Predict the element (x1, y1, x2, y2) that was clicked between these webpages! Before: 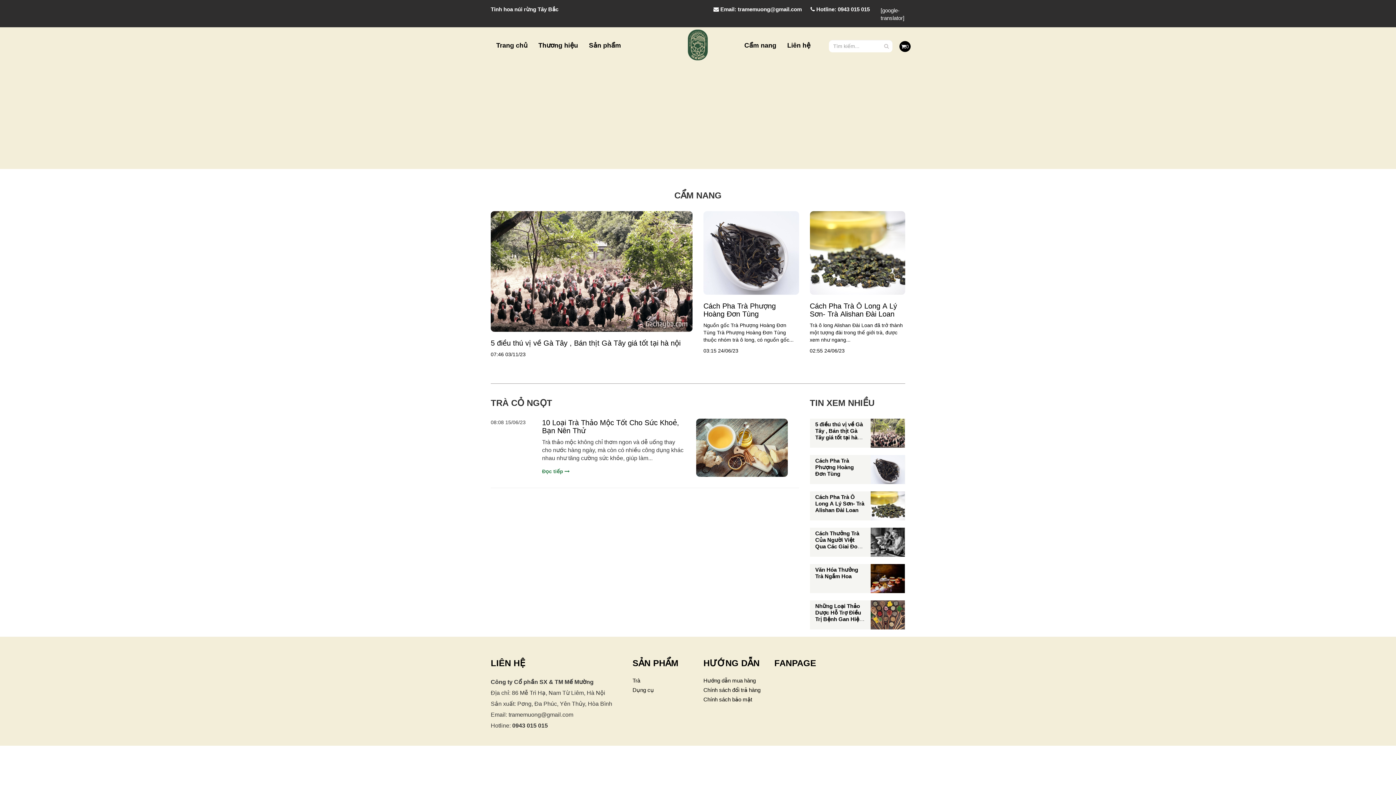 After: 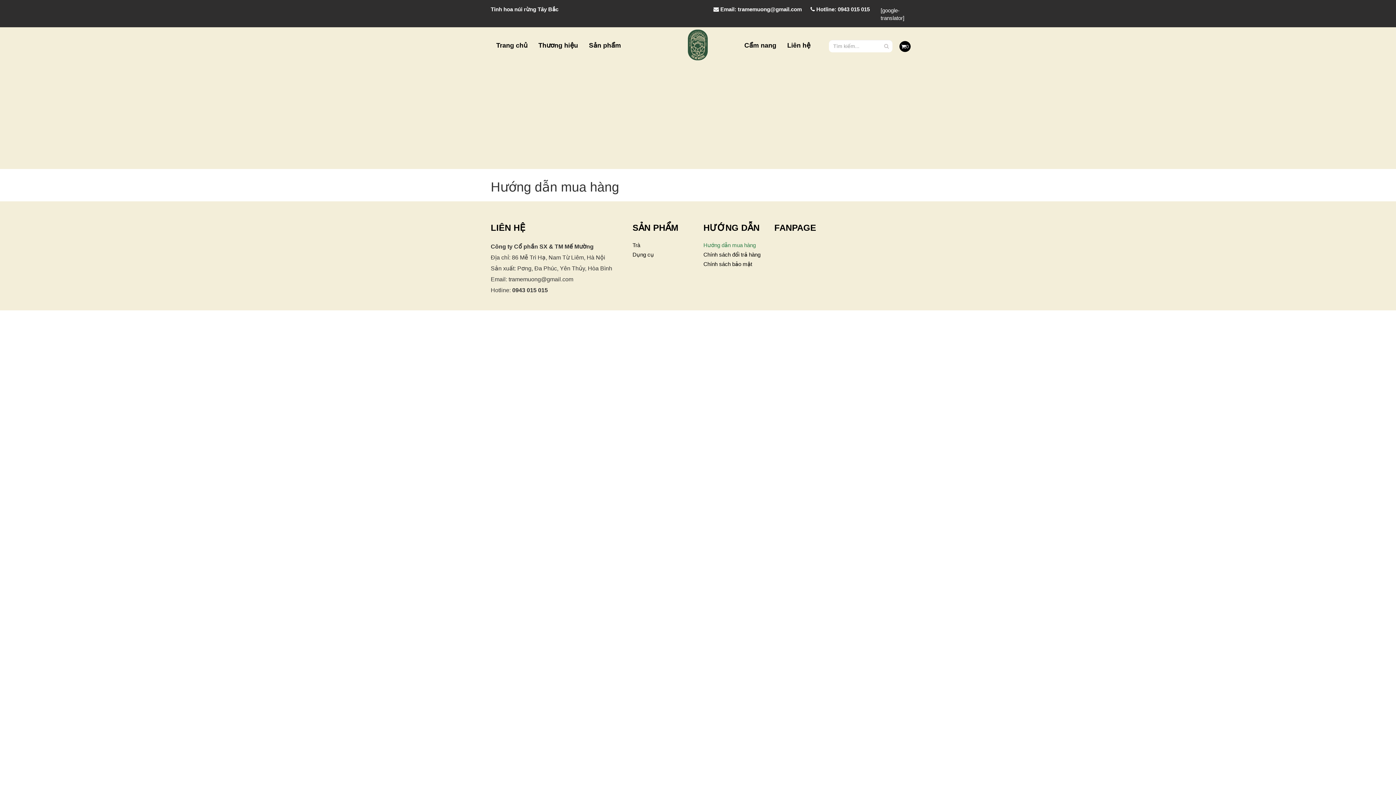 Action: bbox: (703, 676, 763, 684) label: Hướng dẫn mua hàng